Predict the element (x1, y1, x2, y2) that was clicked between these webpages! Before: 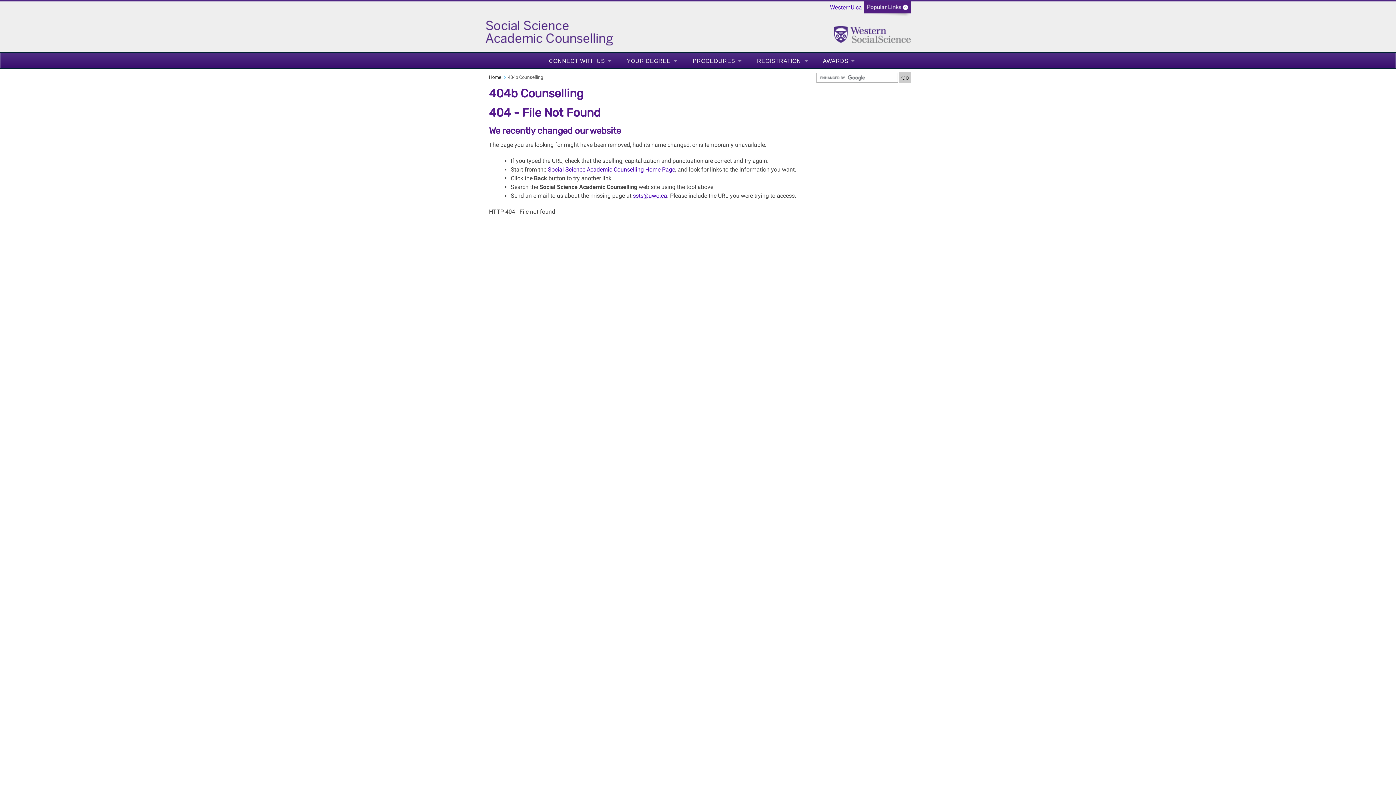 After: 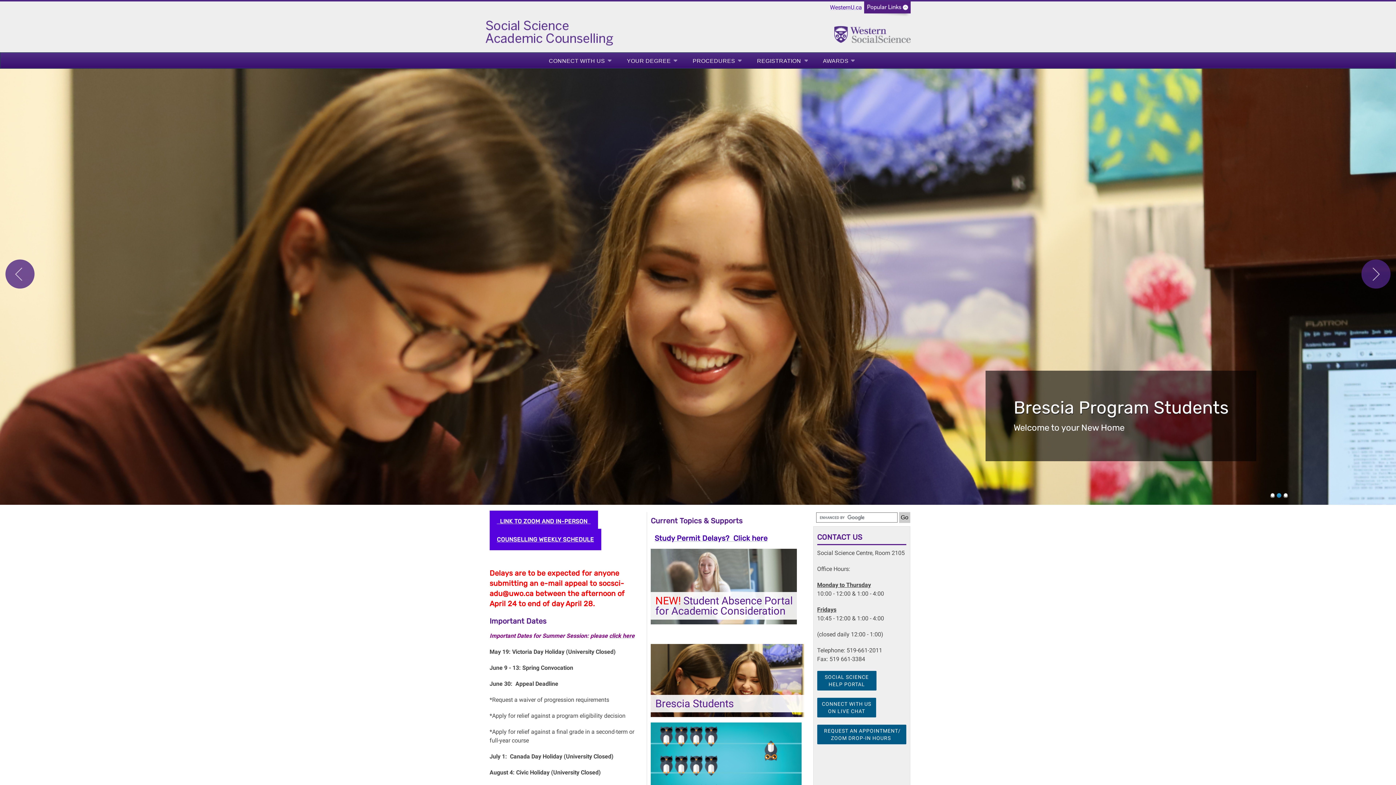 Action: bbox: (485, 29, 678, 36)